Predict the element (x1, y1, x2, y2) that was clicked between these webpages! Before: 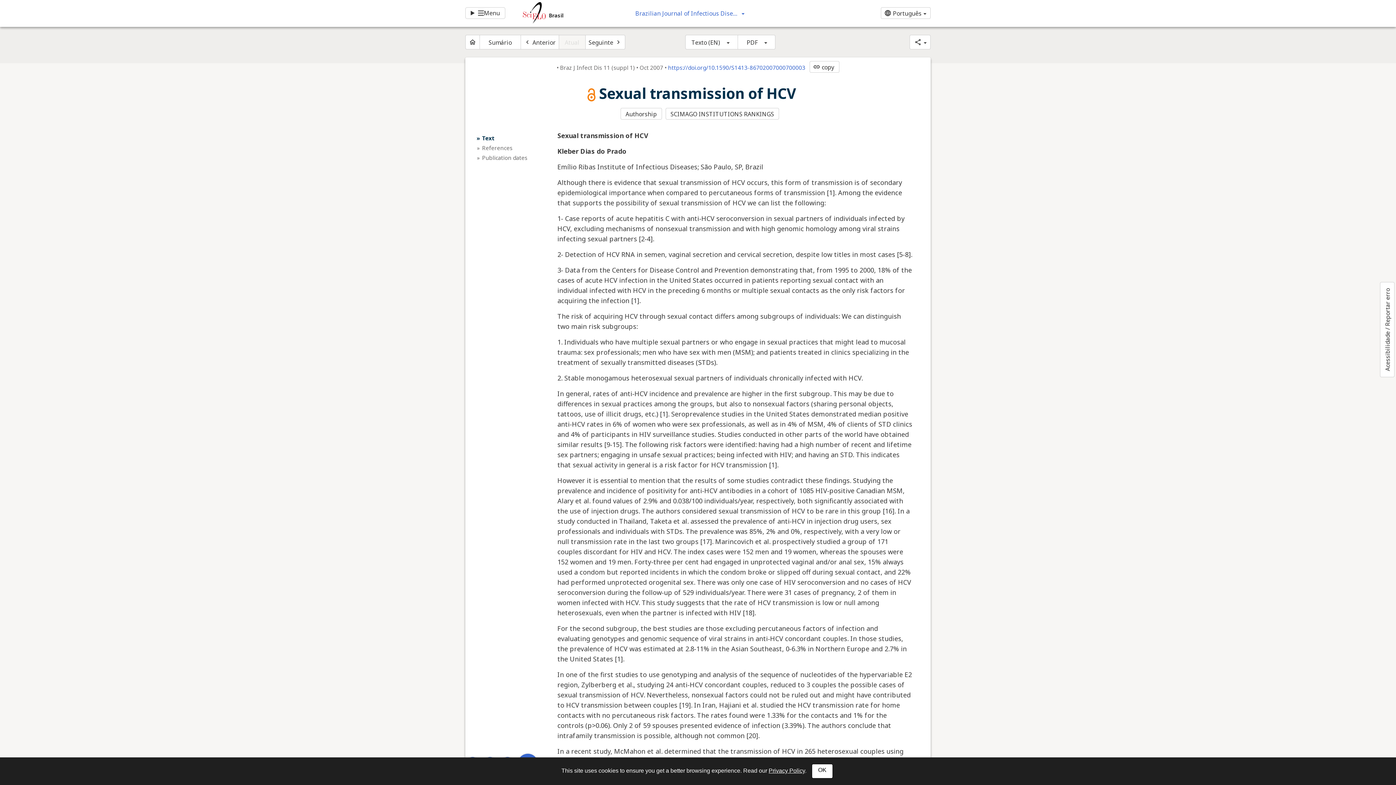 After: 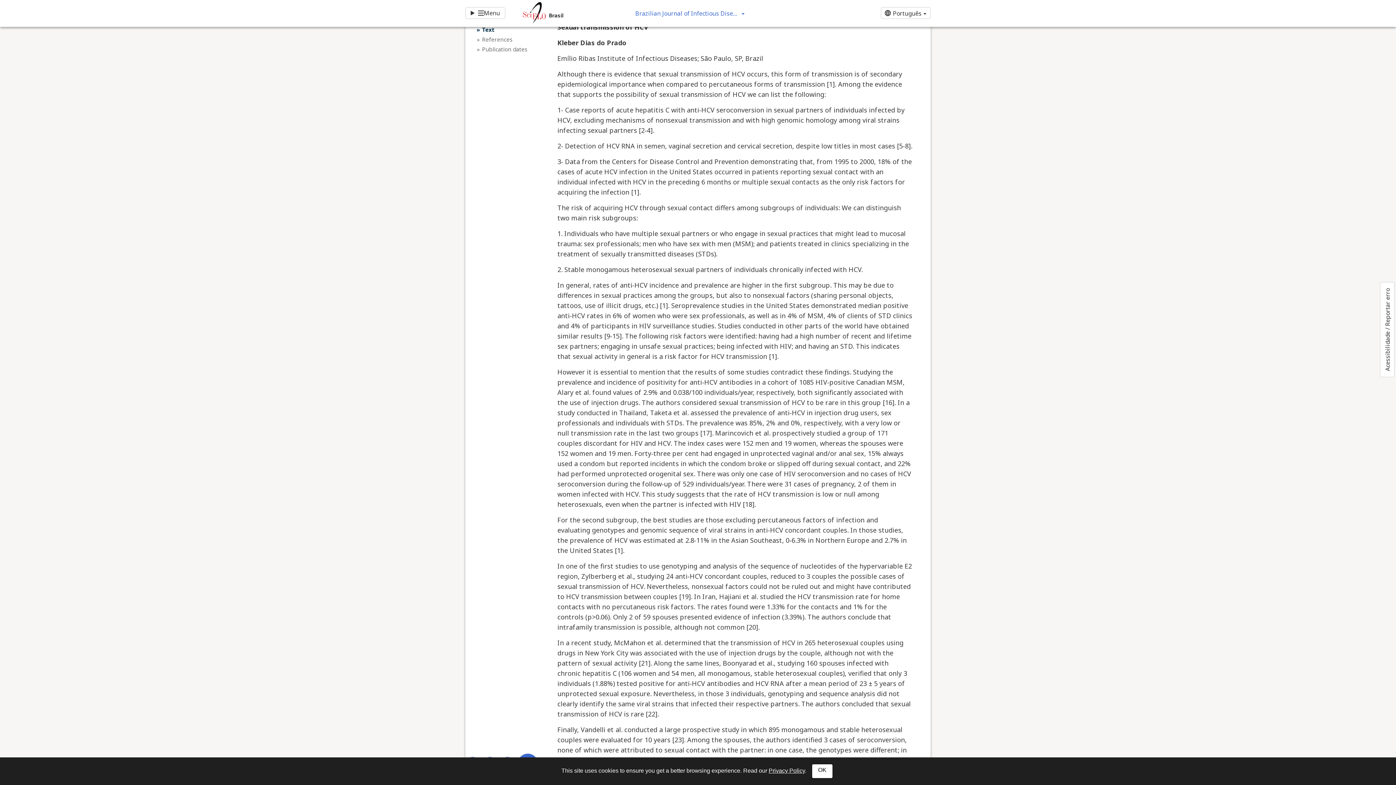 Action: bbox: (482, 134, 548, 142) label: Text